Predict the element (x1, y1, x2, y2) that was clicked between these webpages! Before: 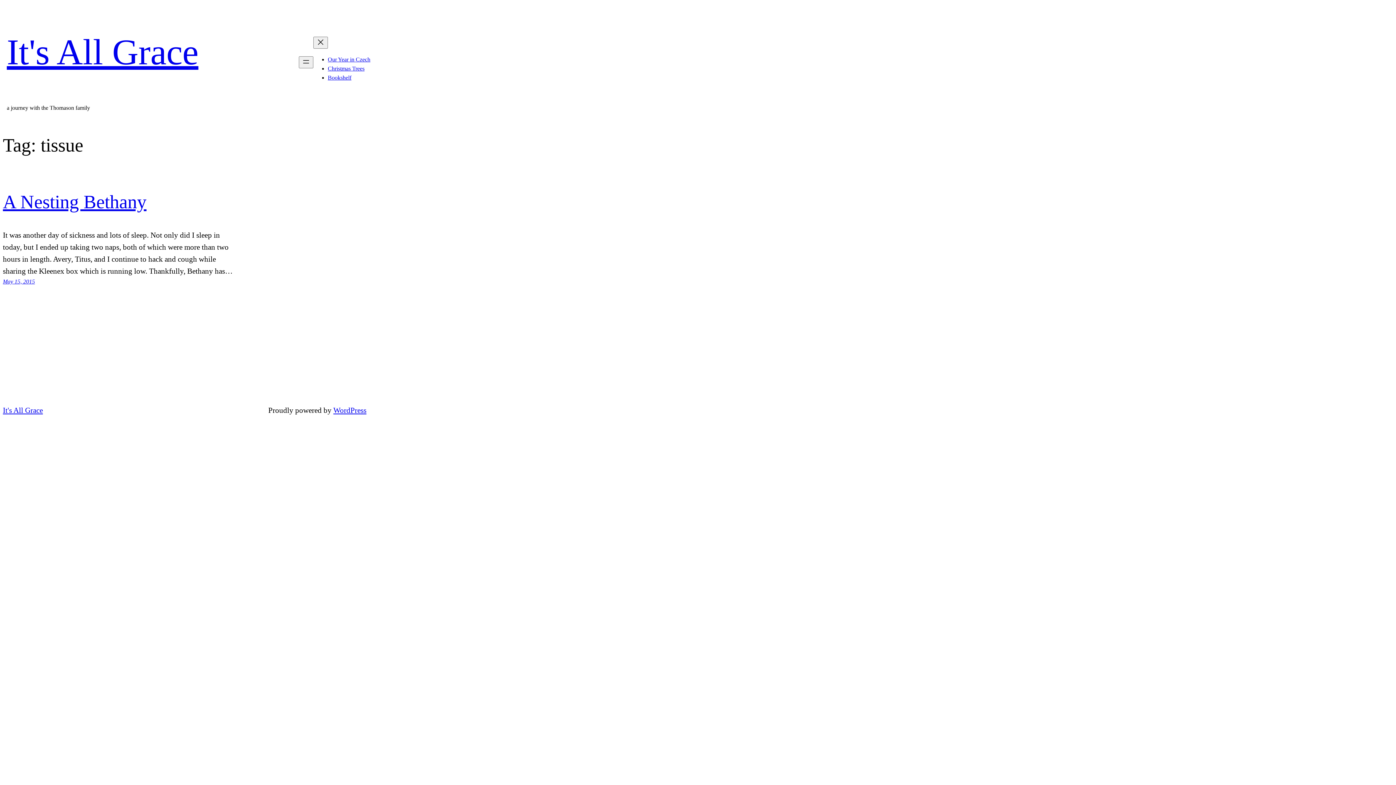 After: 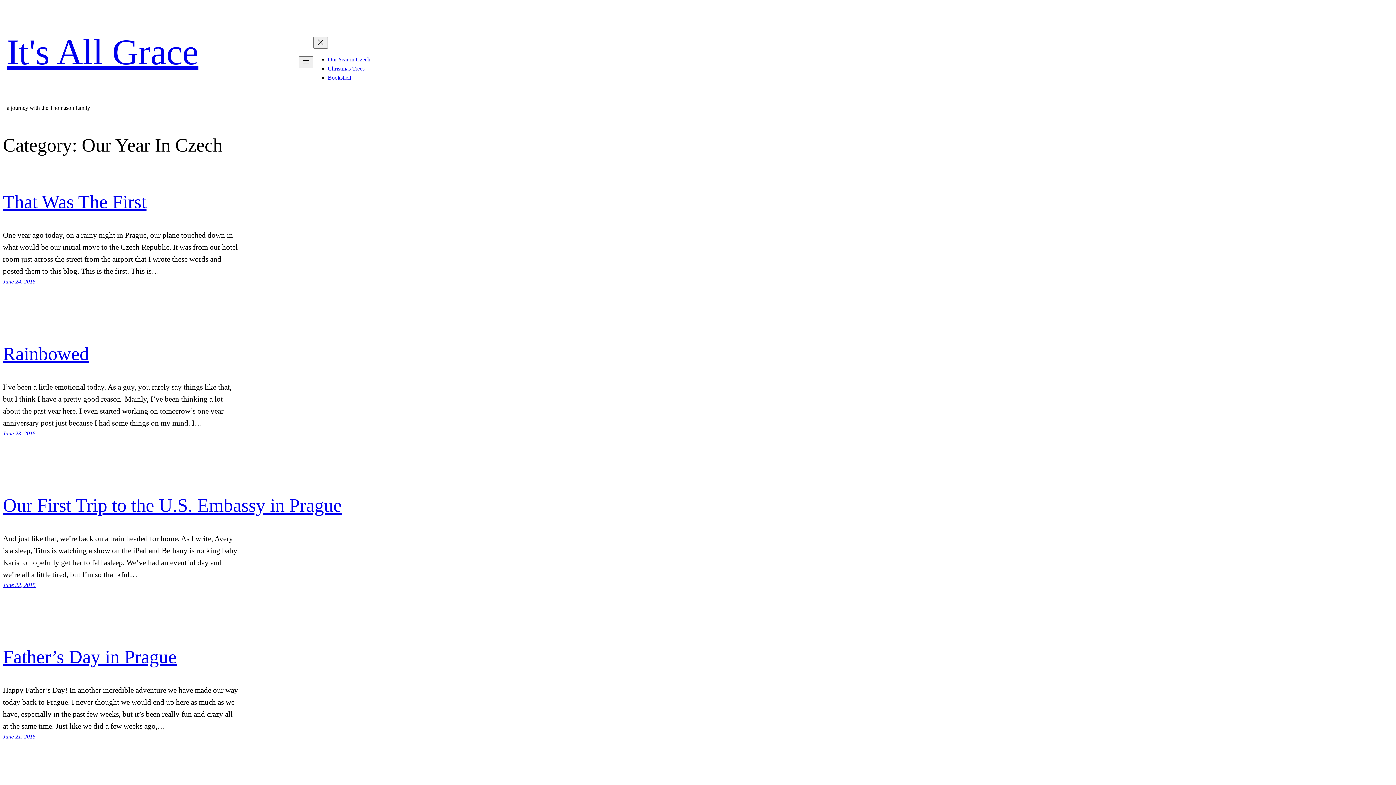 Action: label: Our Year in Czech bbox: (327, 56, 370, 62)